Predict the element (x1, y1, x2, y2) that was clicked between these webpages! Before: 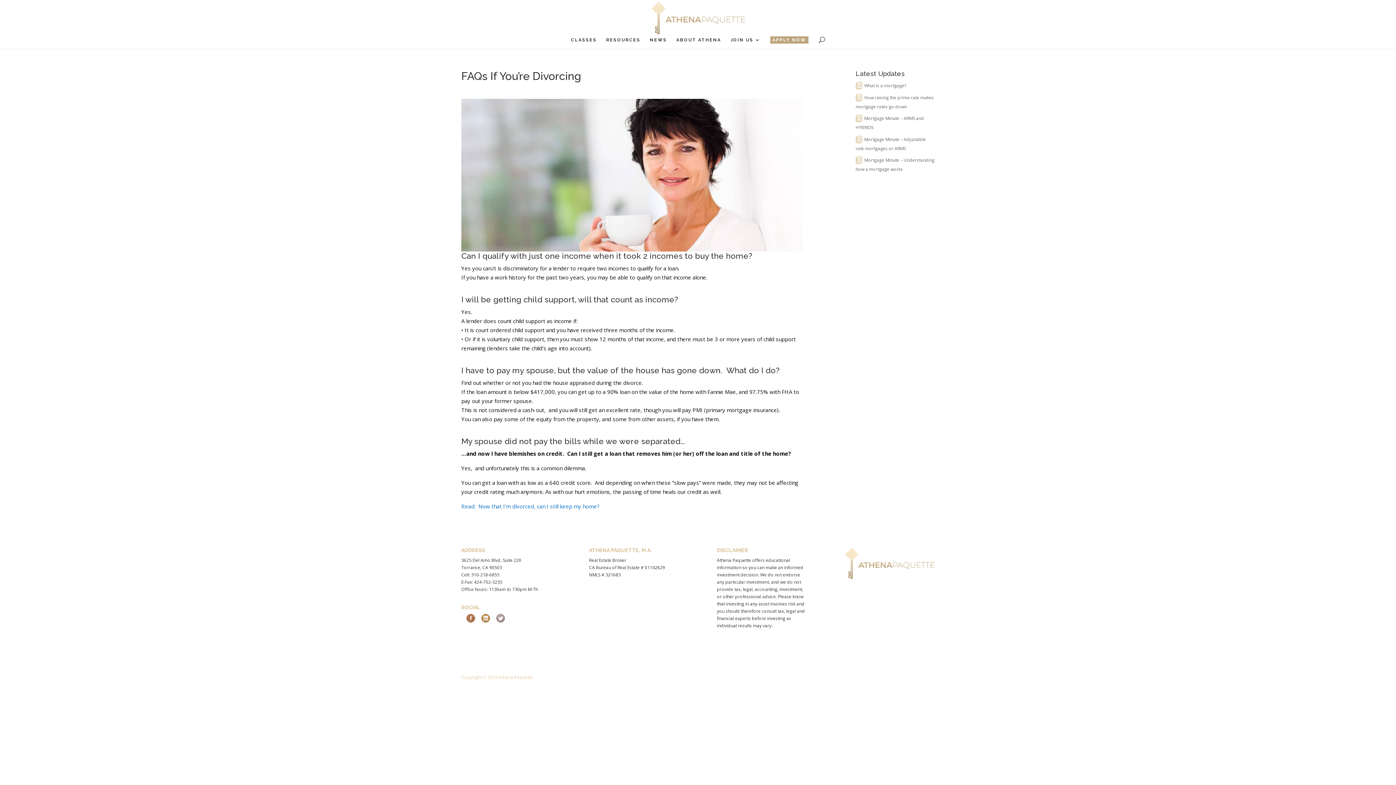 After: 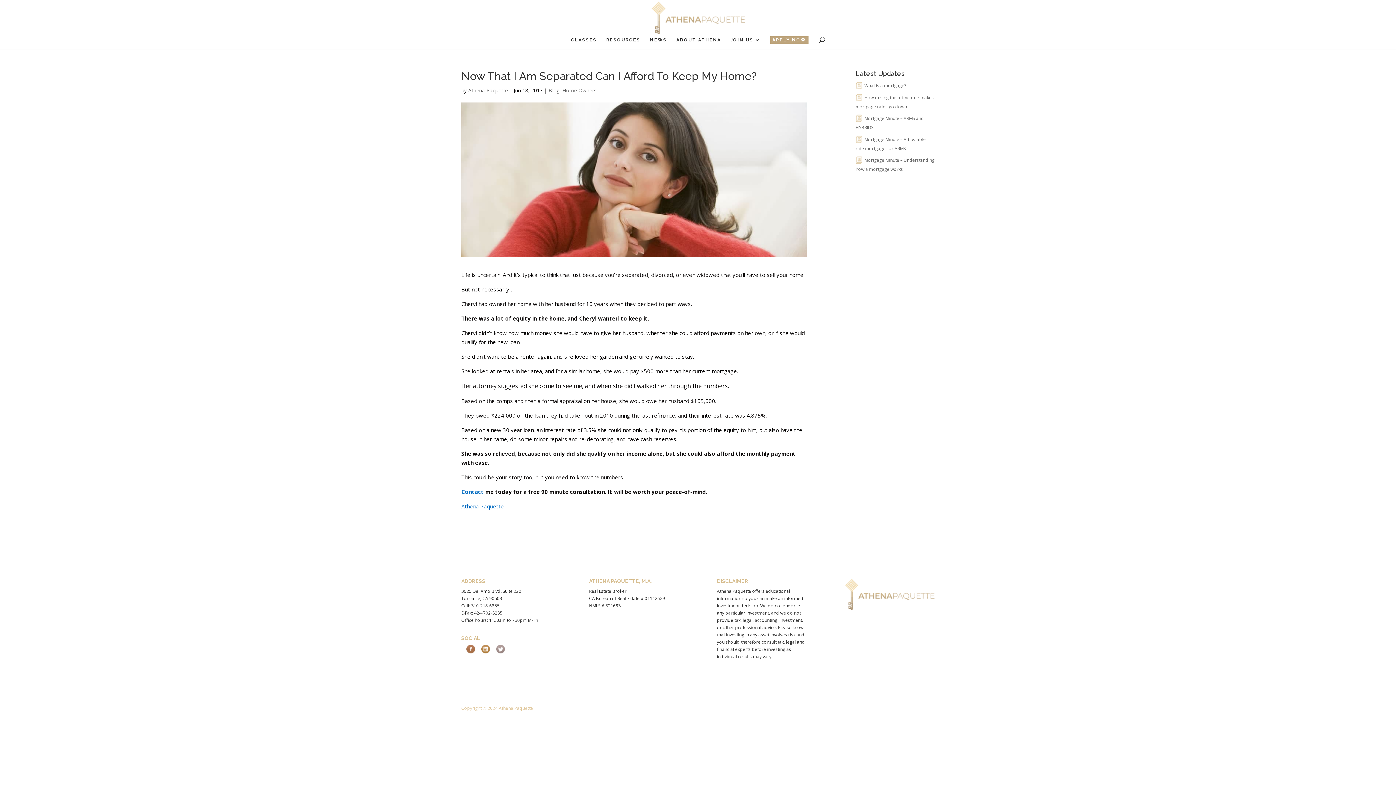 Action: label: Read:  Now that I’m divorced, can I still keep my home? bbox: (461, 502, 599, 510)